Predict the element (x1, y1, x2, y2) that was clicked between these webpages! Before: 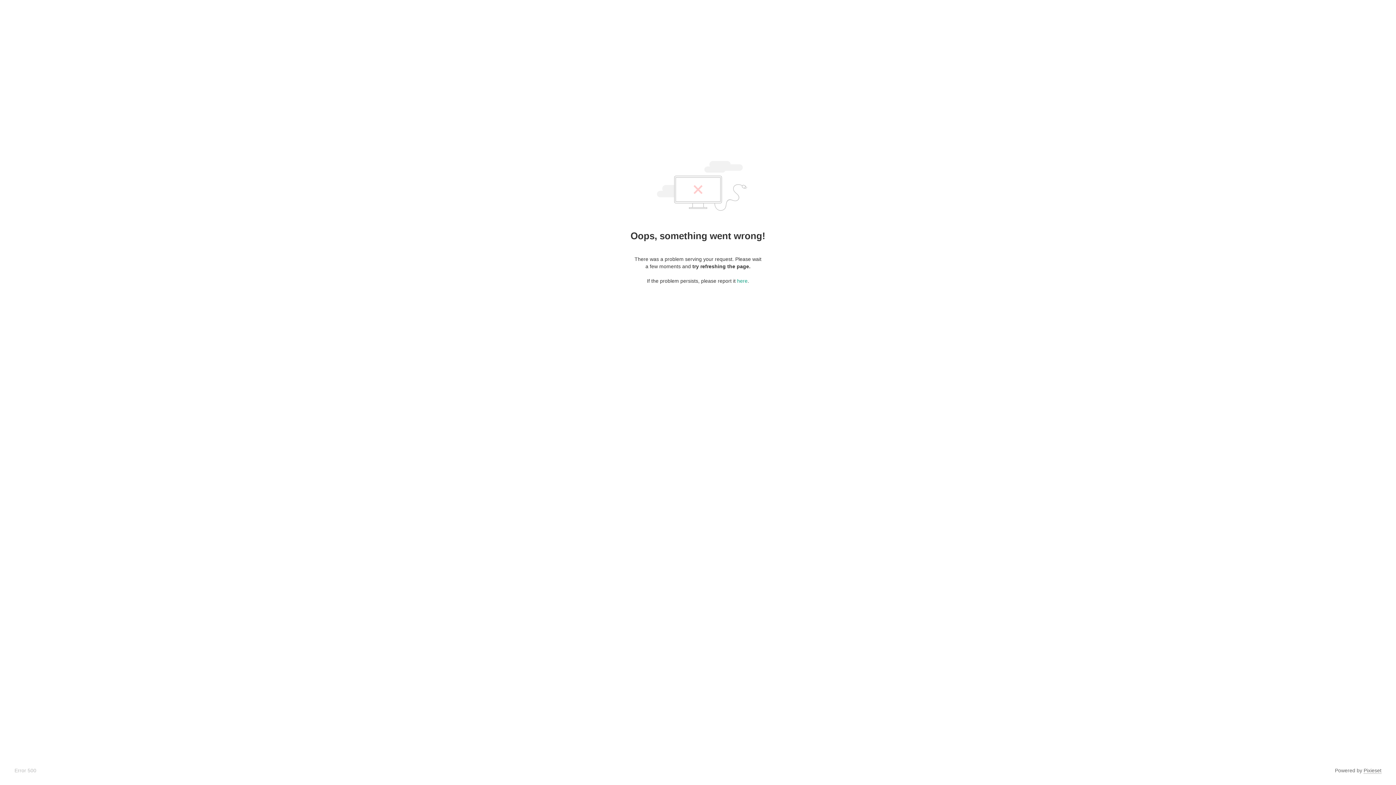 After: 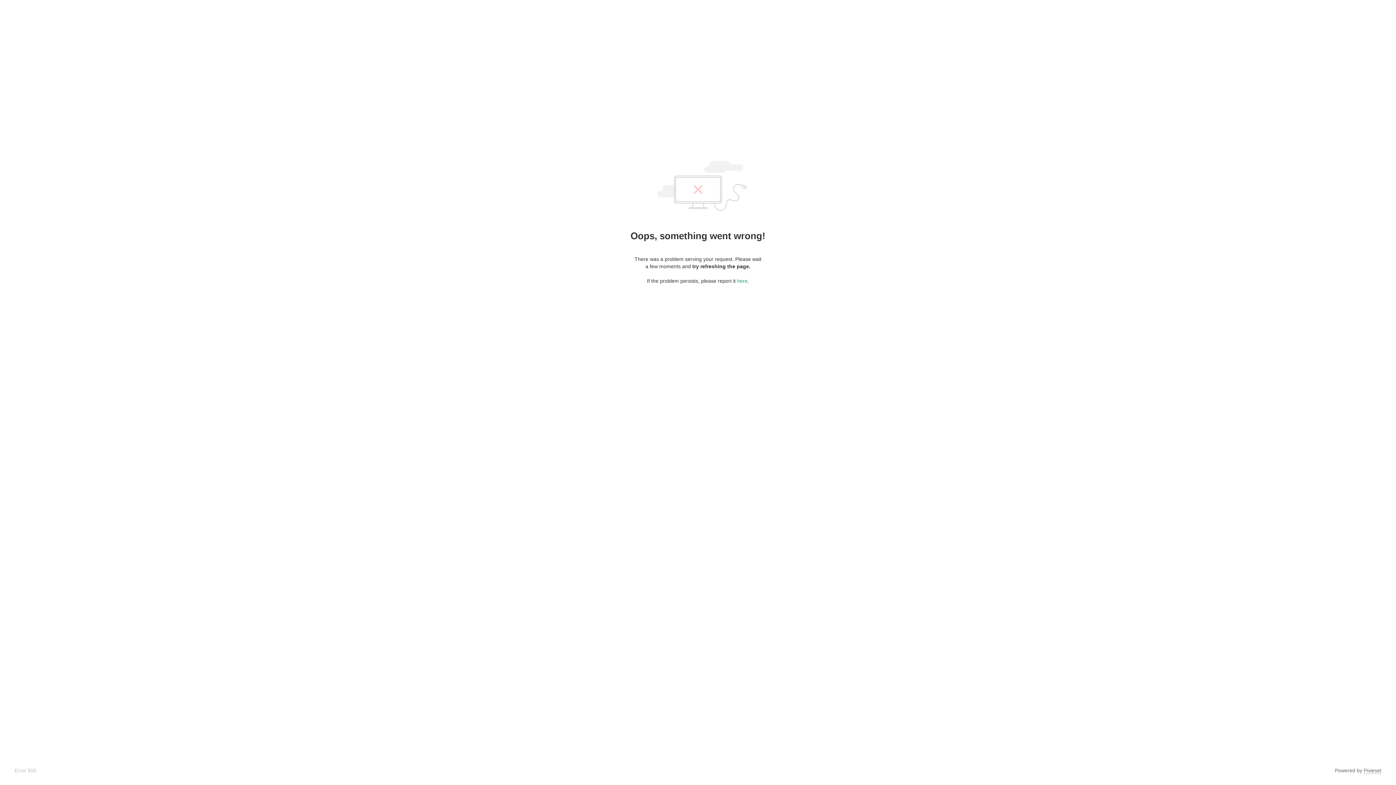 Action: label: Pixieset bbox: (1364, 768, 1381, 774)